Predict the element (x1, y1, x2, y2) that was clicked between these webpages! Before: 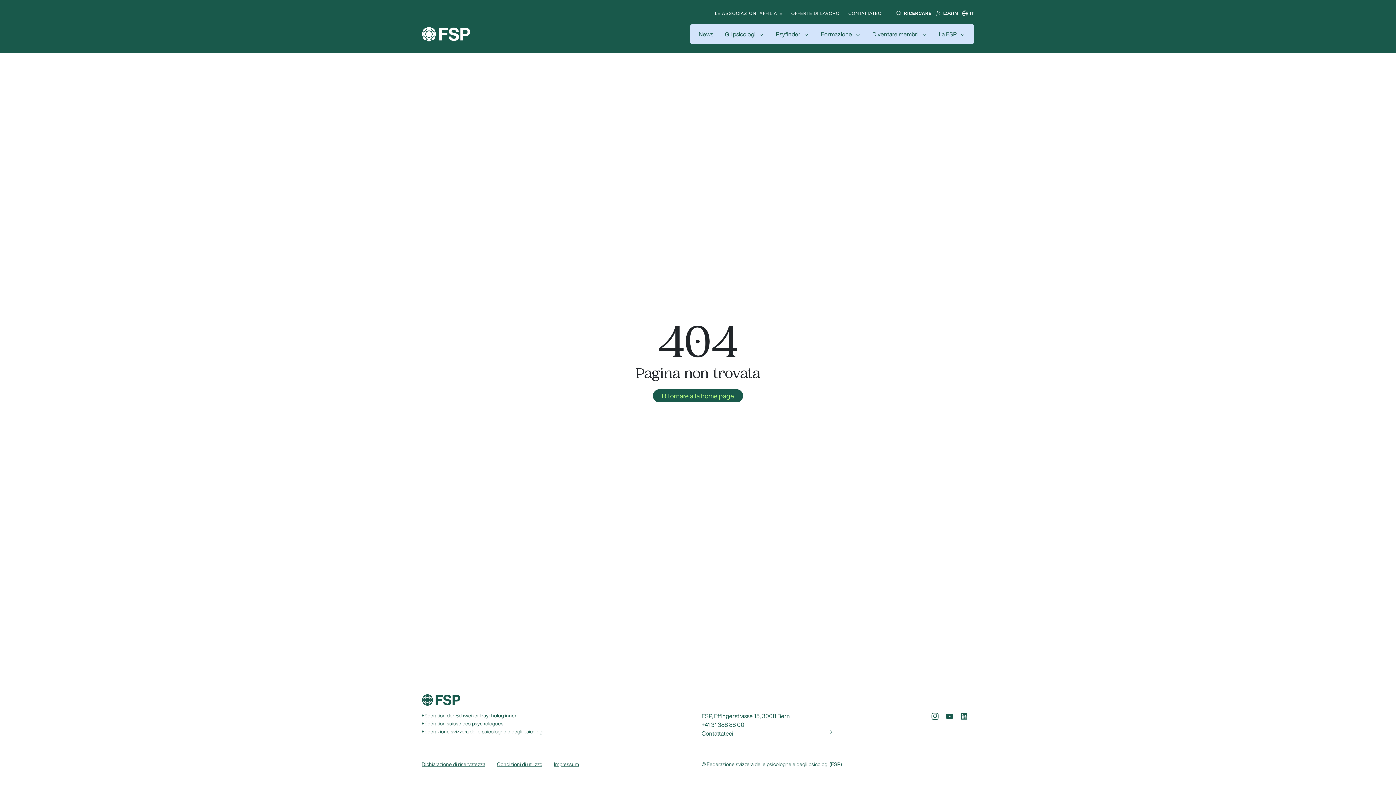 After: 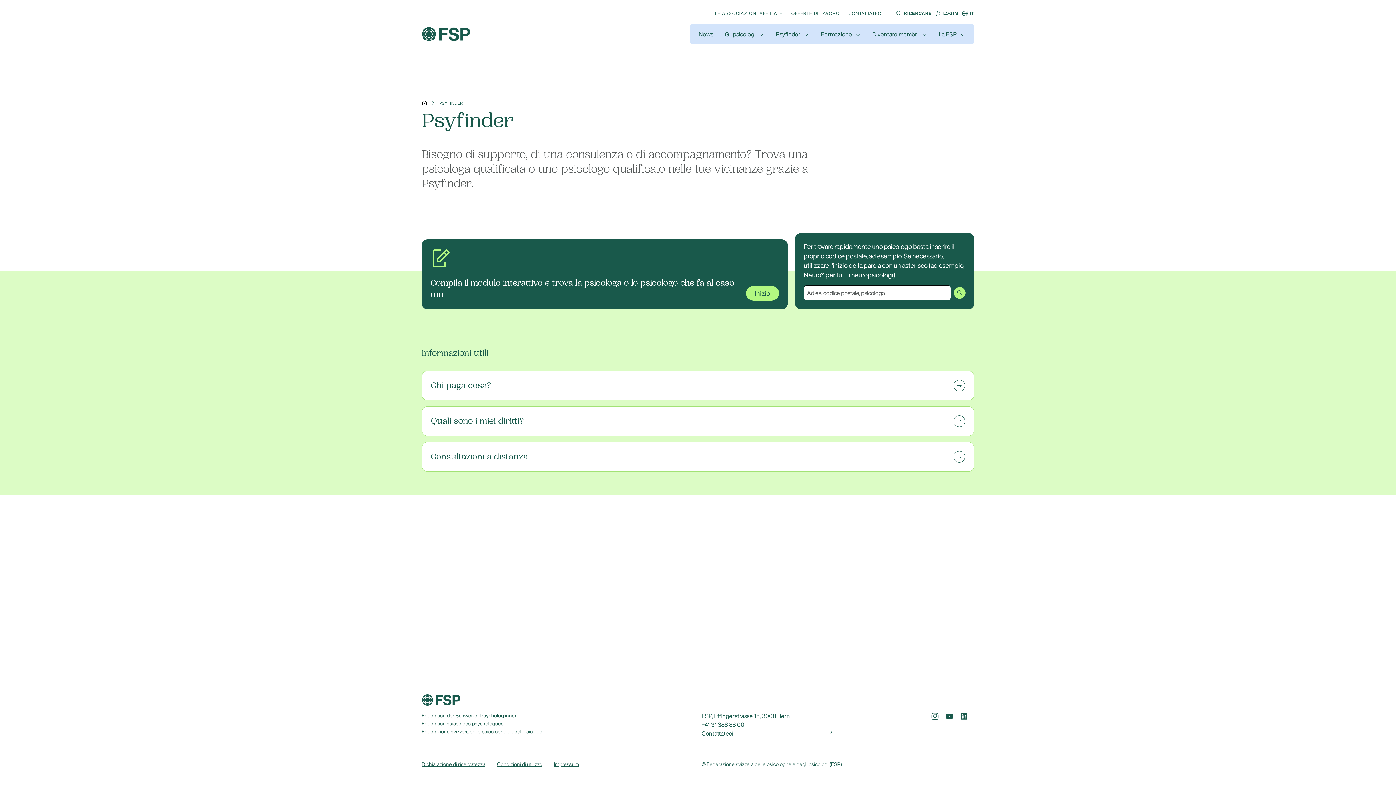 Action: label: Psyfinder bbox: (776, 26, 809, 41)